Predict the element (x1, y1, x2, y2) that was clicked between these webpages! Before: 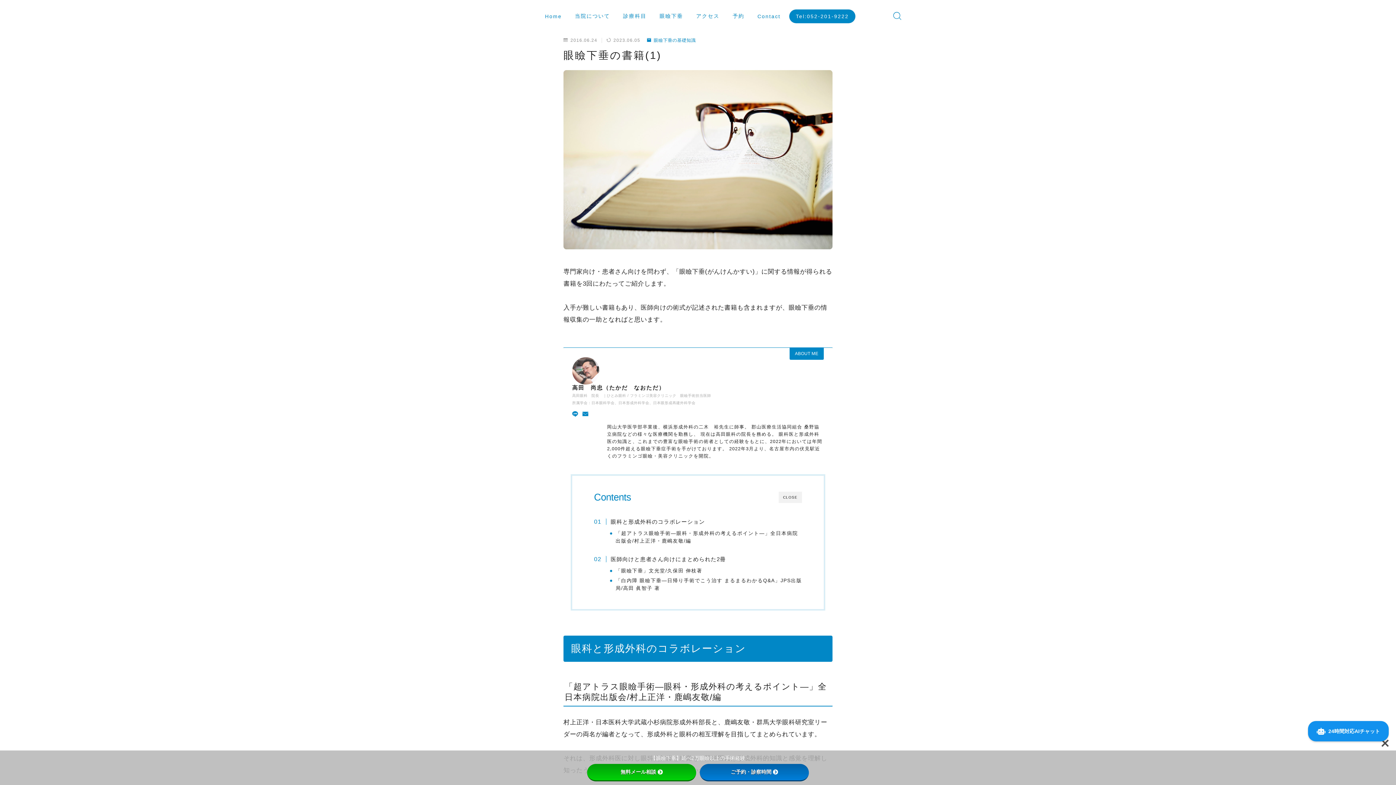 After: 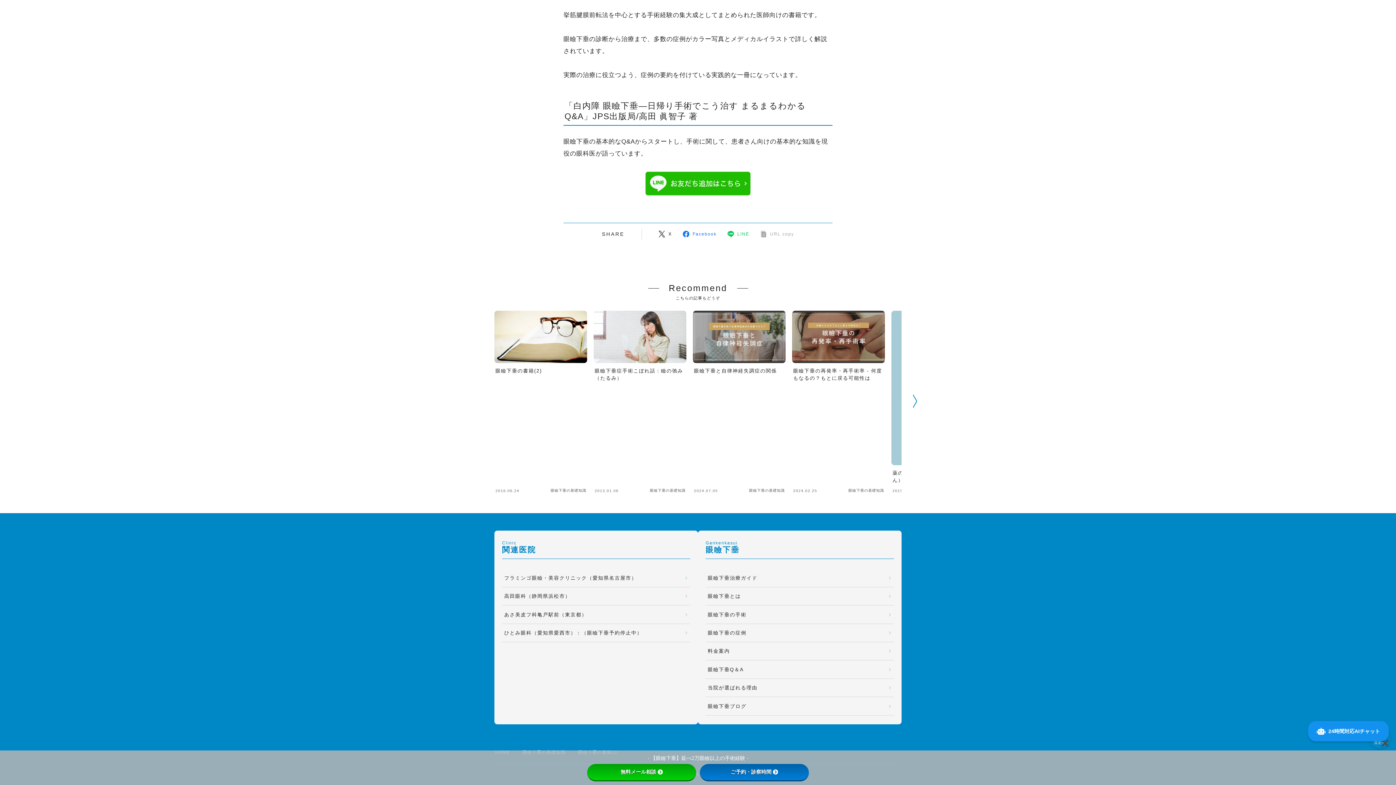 Action: label: 「白内障 眼瞼下垂―日帰り手術でこう治す まるまるわかるQ&A」JPS出版局/高田 眞智子 著 bbox: (615, 576, 802, 592)